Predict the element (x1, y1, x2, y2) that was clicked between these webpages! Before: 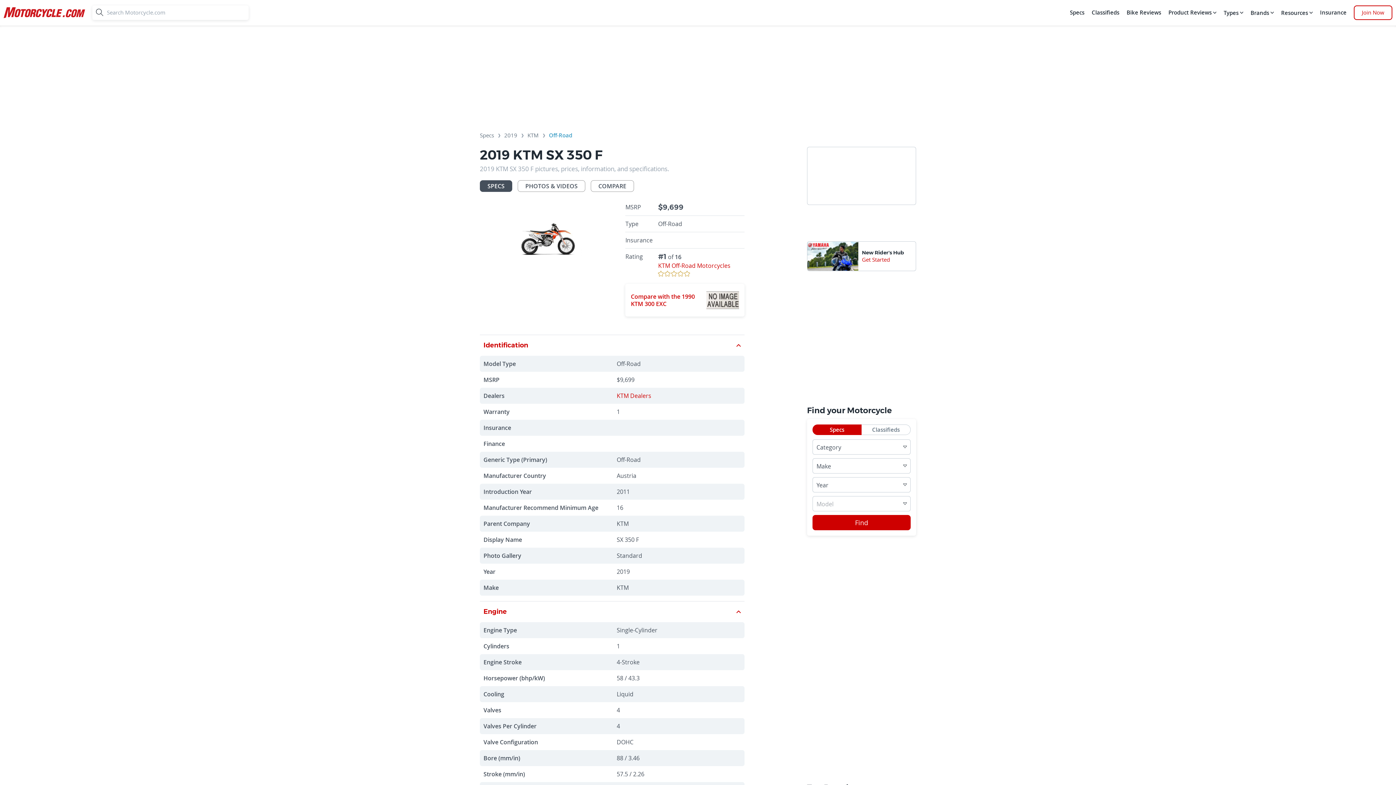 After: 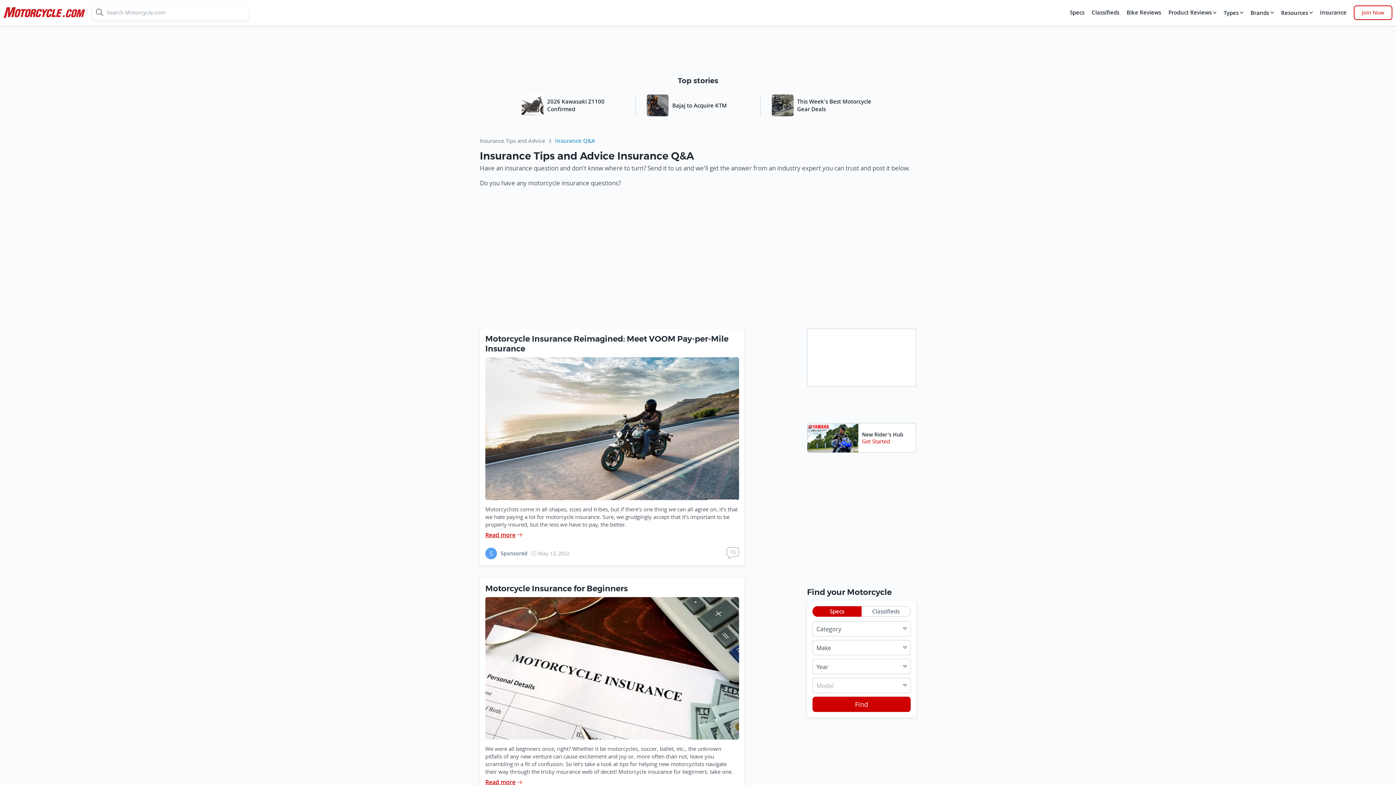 Action: label: Insurance bbox: (1318, 5, 1348, 20)